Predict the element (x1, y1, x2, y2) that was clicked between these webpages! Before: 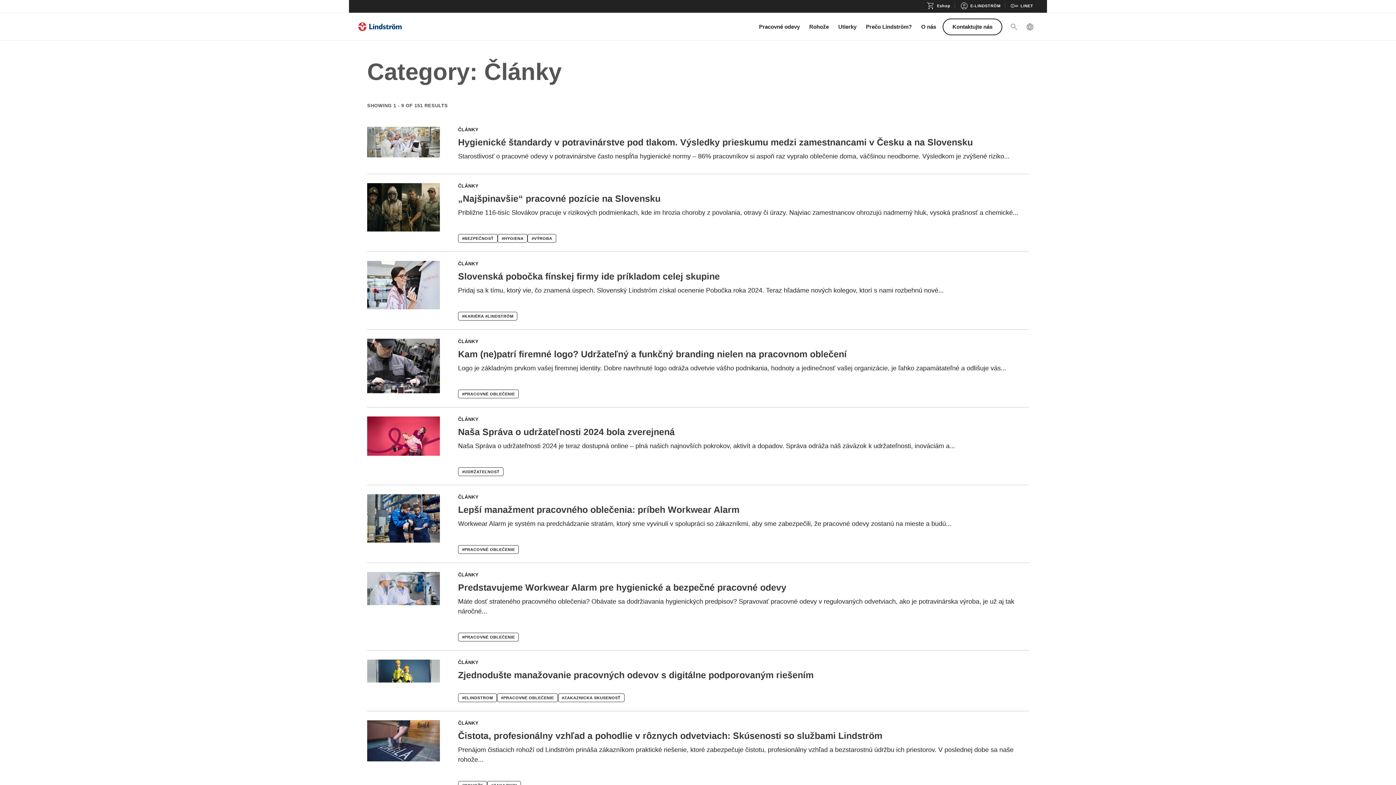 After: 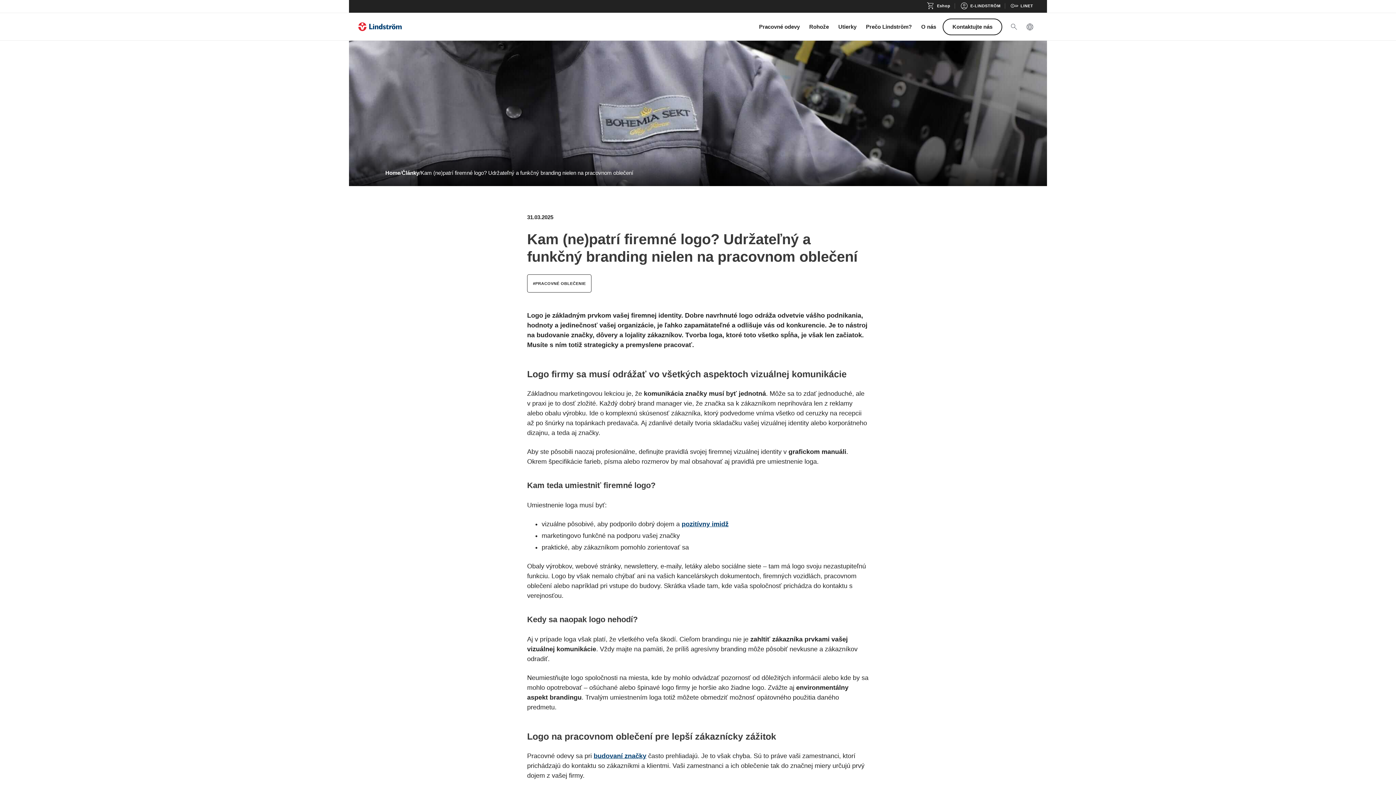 Action: bbox: (458, 349, 846, 359) label: Kam (ne)patrí firemné logo? Udržateľný a funkčný branding nielen na pracovnom oblečení